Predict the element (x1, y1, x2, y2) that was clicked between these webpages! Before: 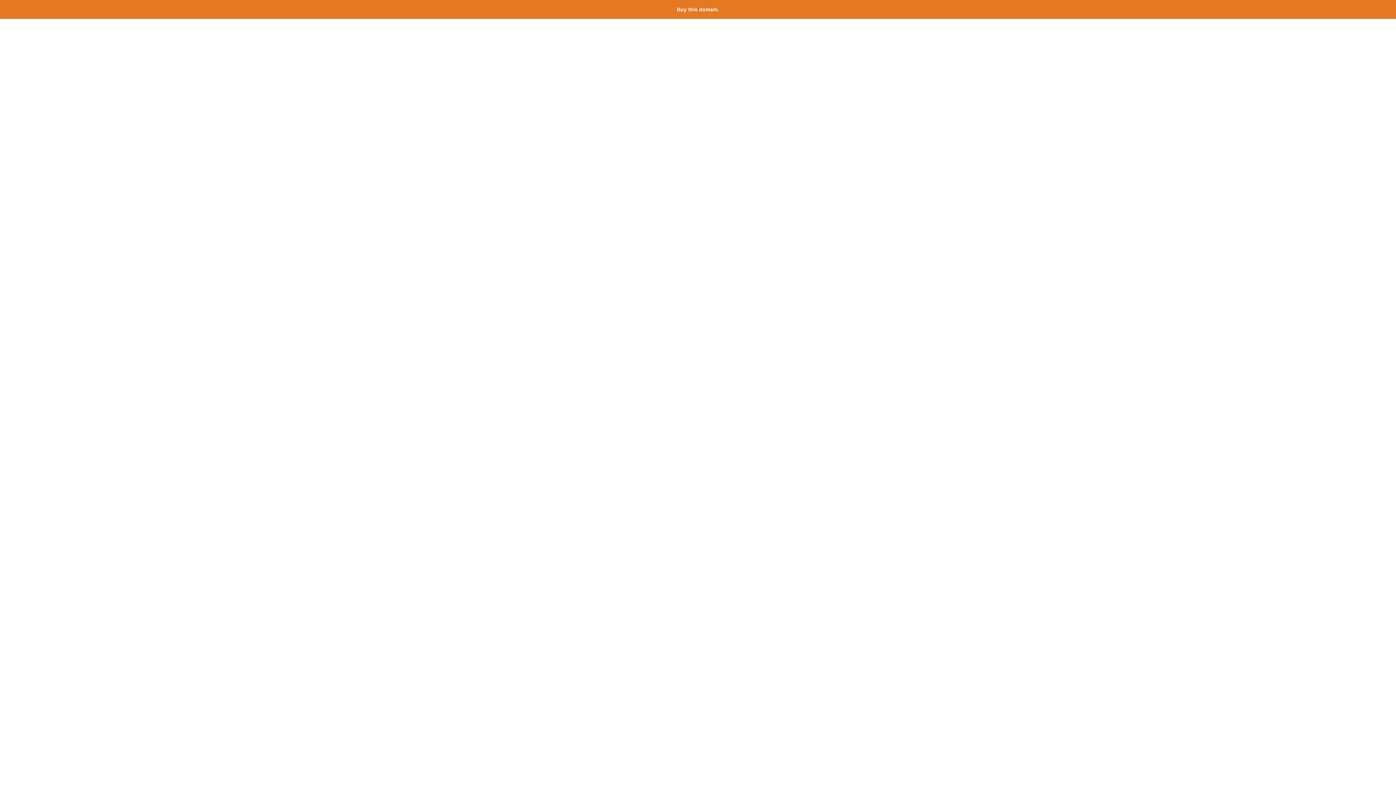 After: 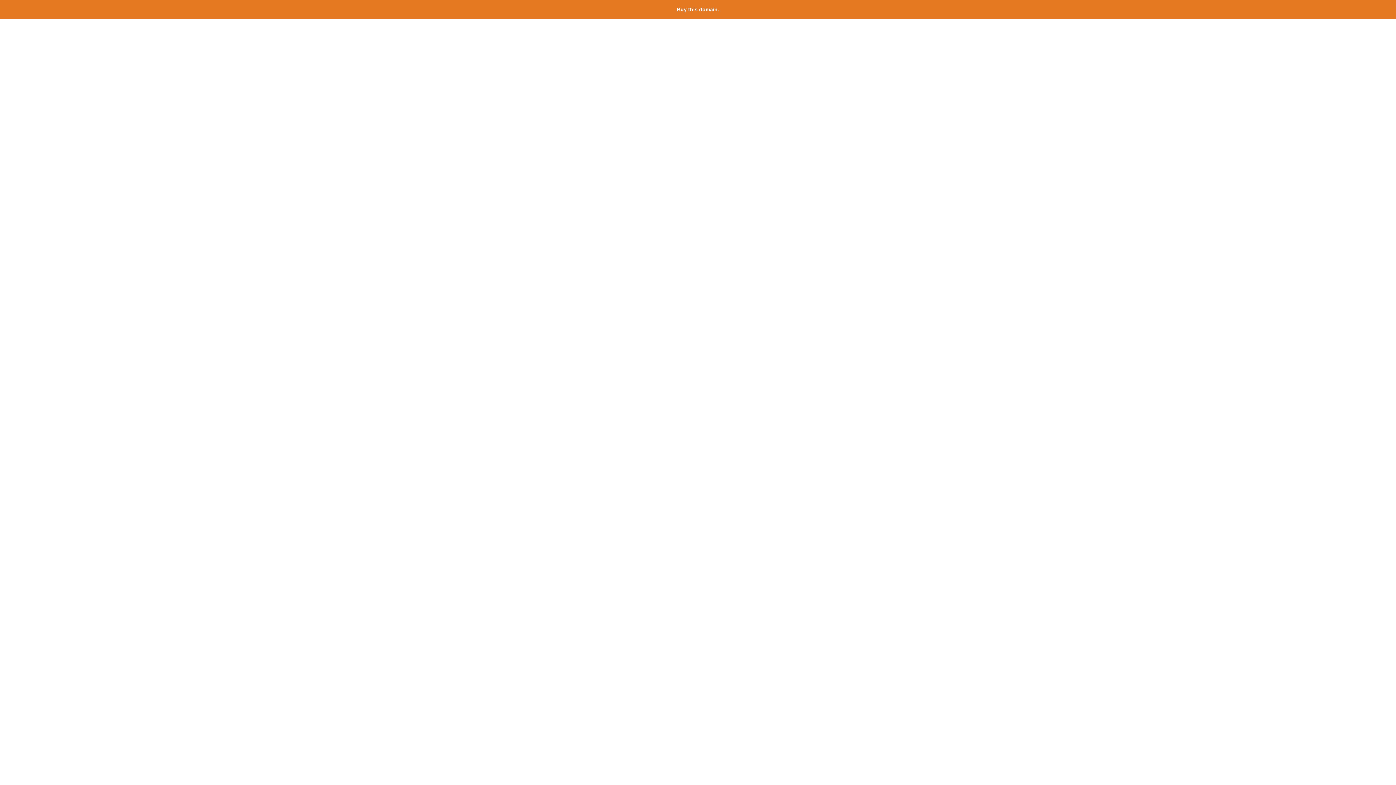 Action: label: Buy this domain. bbox: (677, 6, 719, 12)